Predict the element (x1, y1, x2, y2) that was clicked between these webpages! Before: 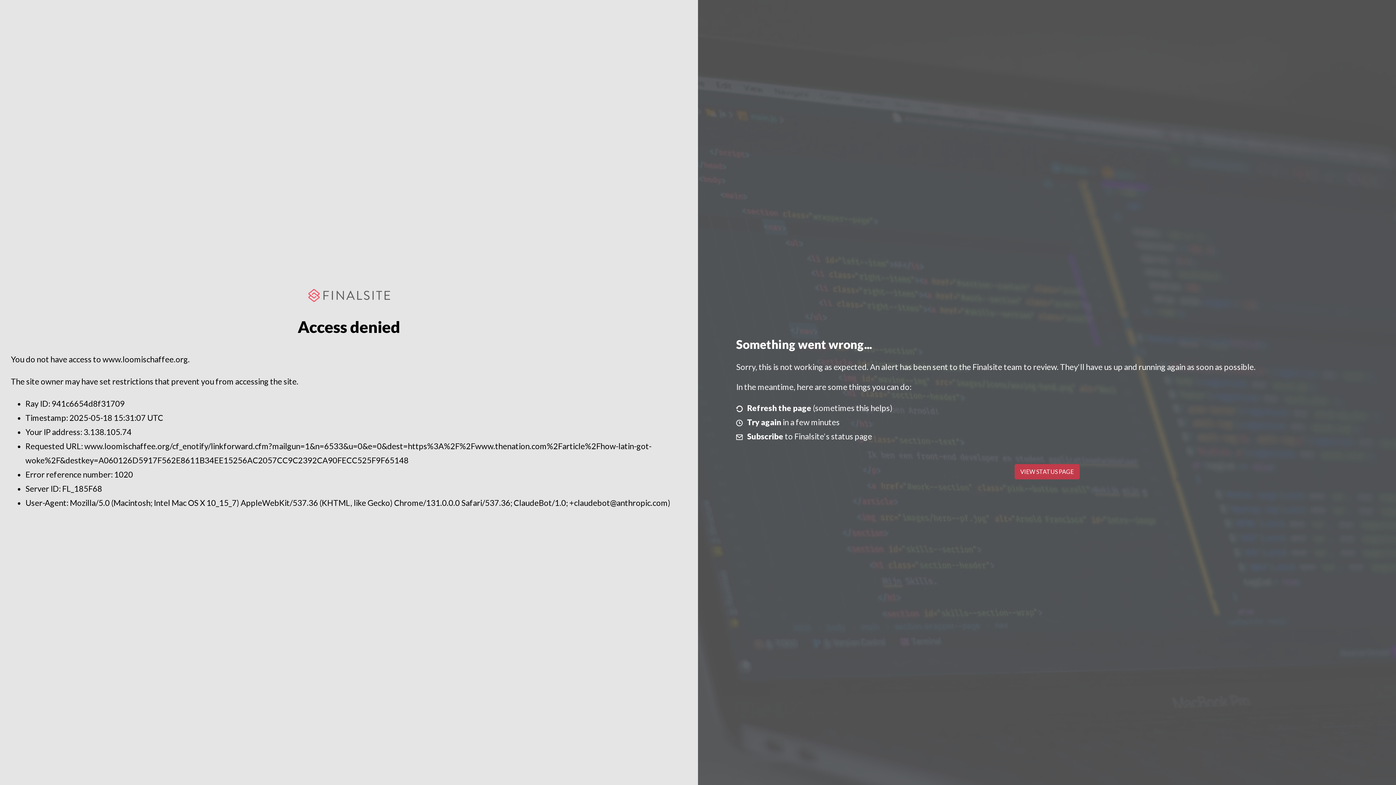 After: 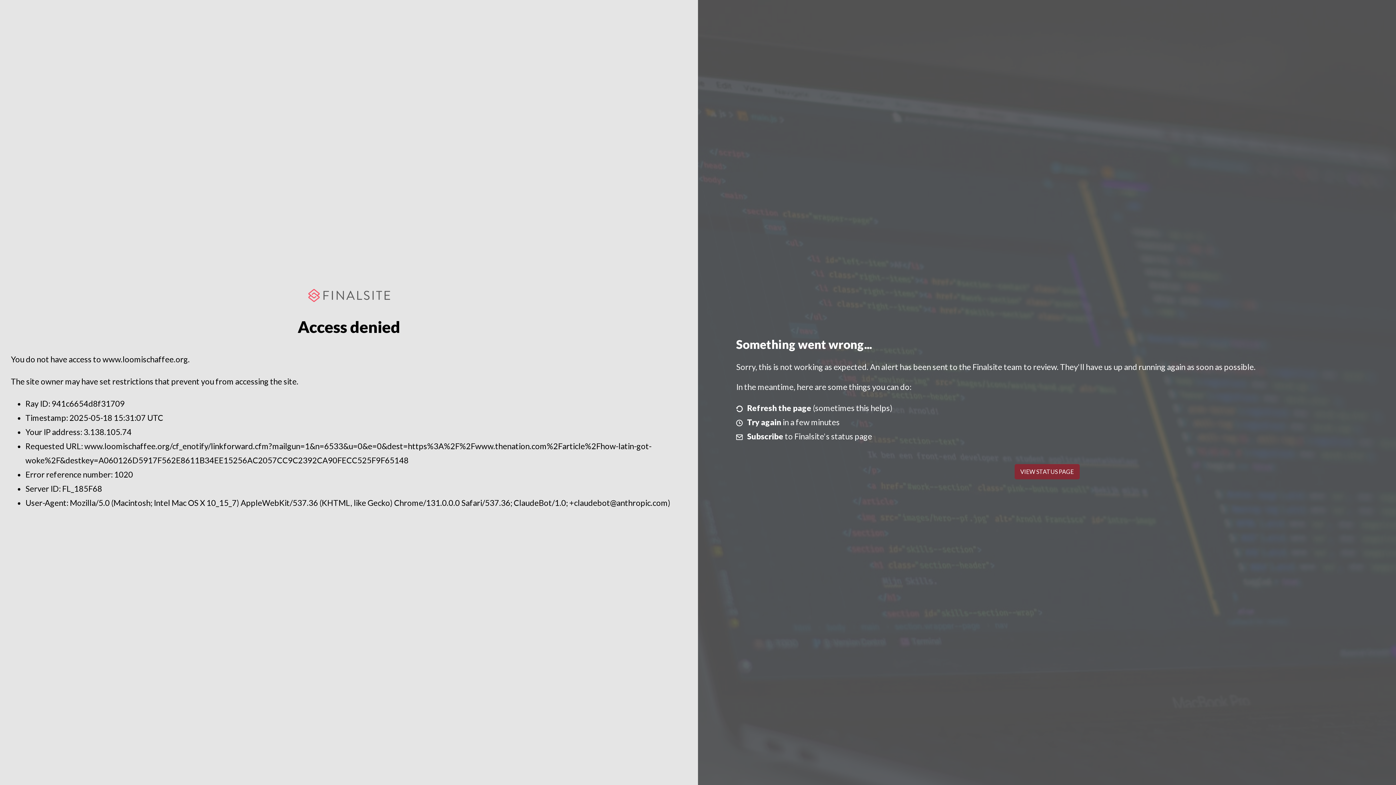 Action: label: VIEW STATUS PAGE bbox: (1014, 464, 1079, 479)